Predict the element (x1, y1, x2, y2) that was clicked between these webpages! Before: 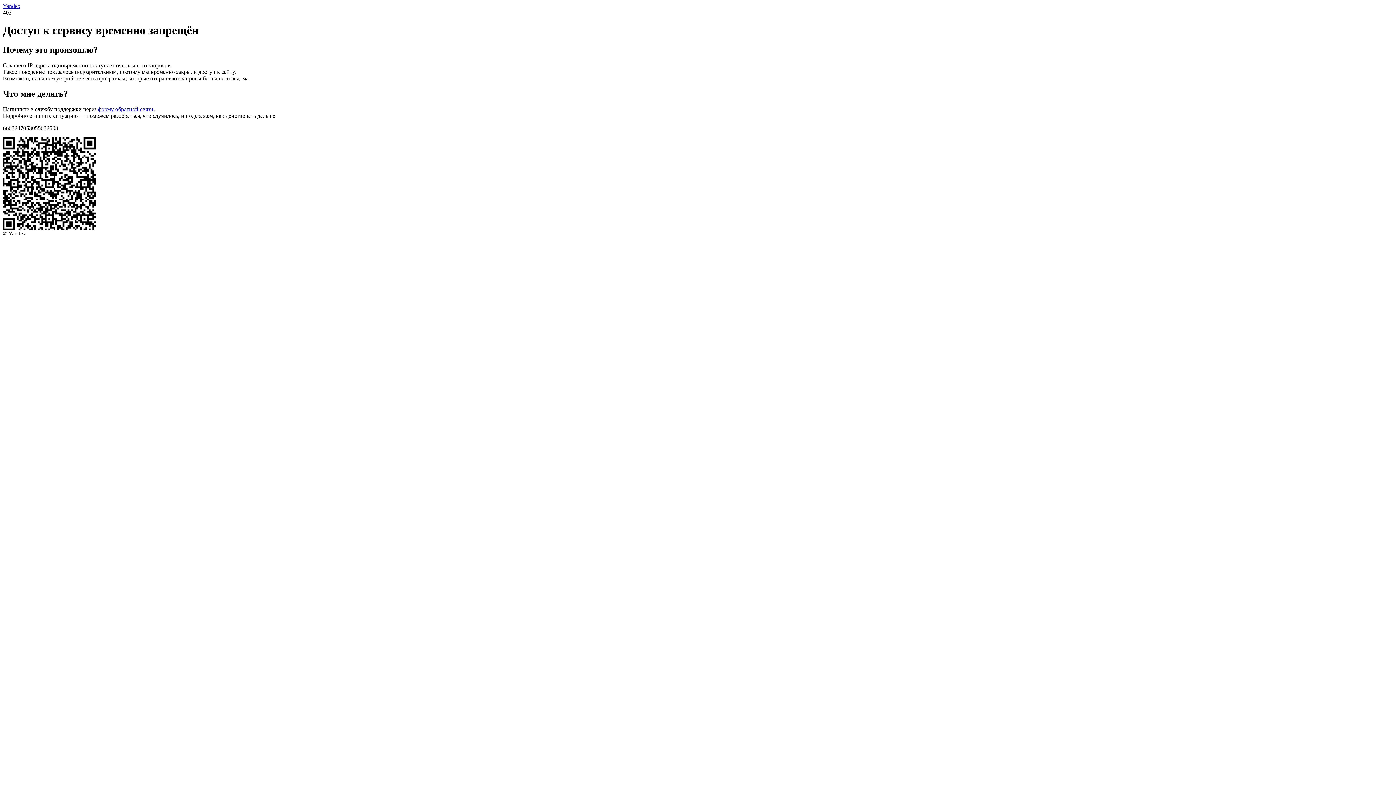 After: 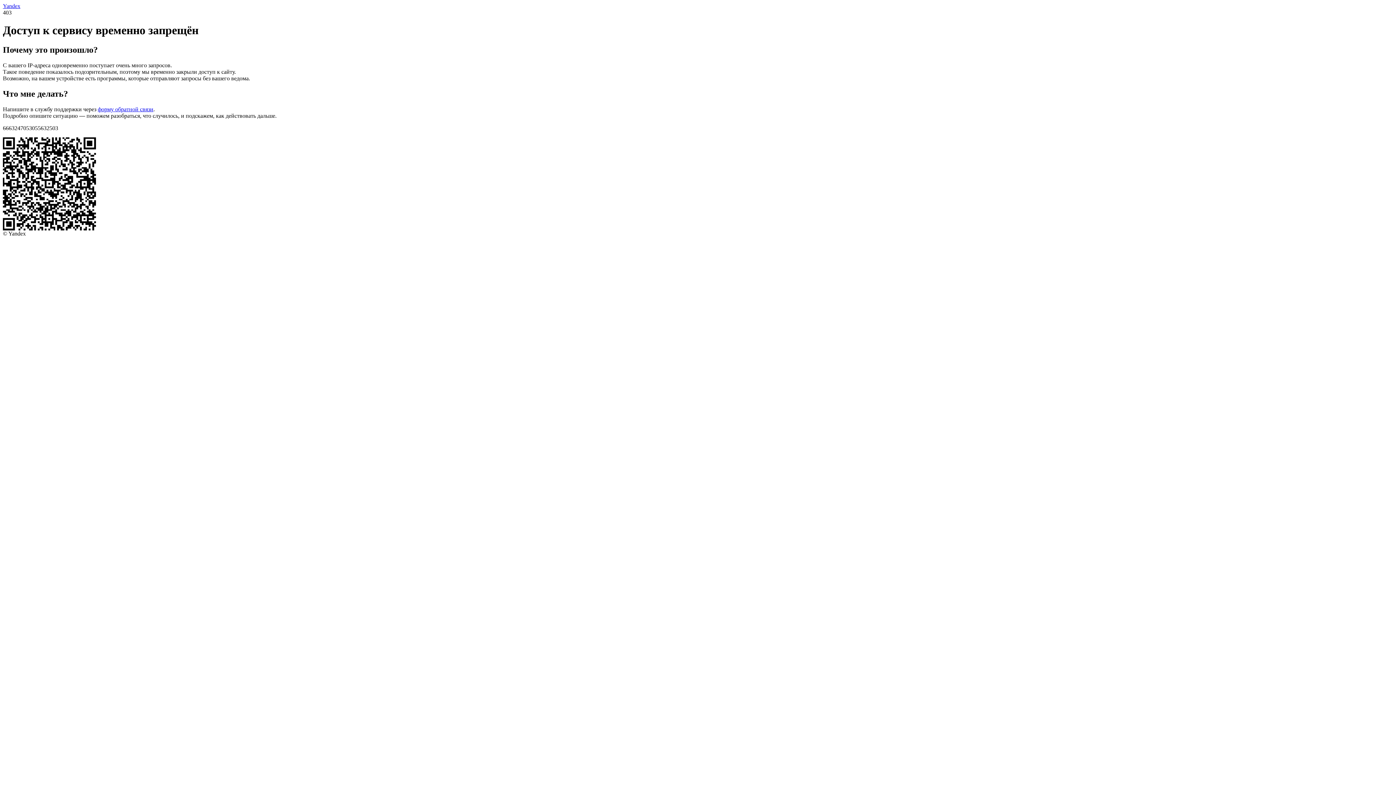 Action: bbox: (2, 2, 20, 9) label: Yandex